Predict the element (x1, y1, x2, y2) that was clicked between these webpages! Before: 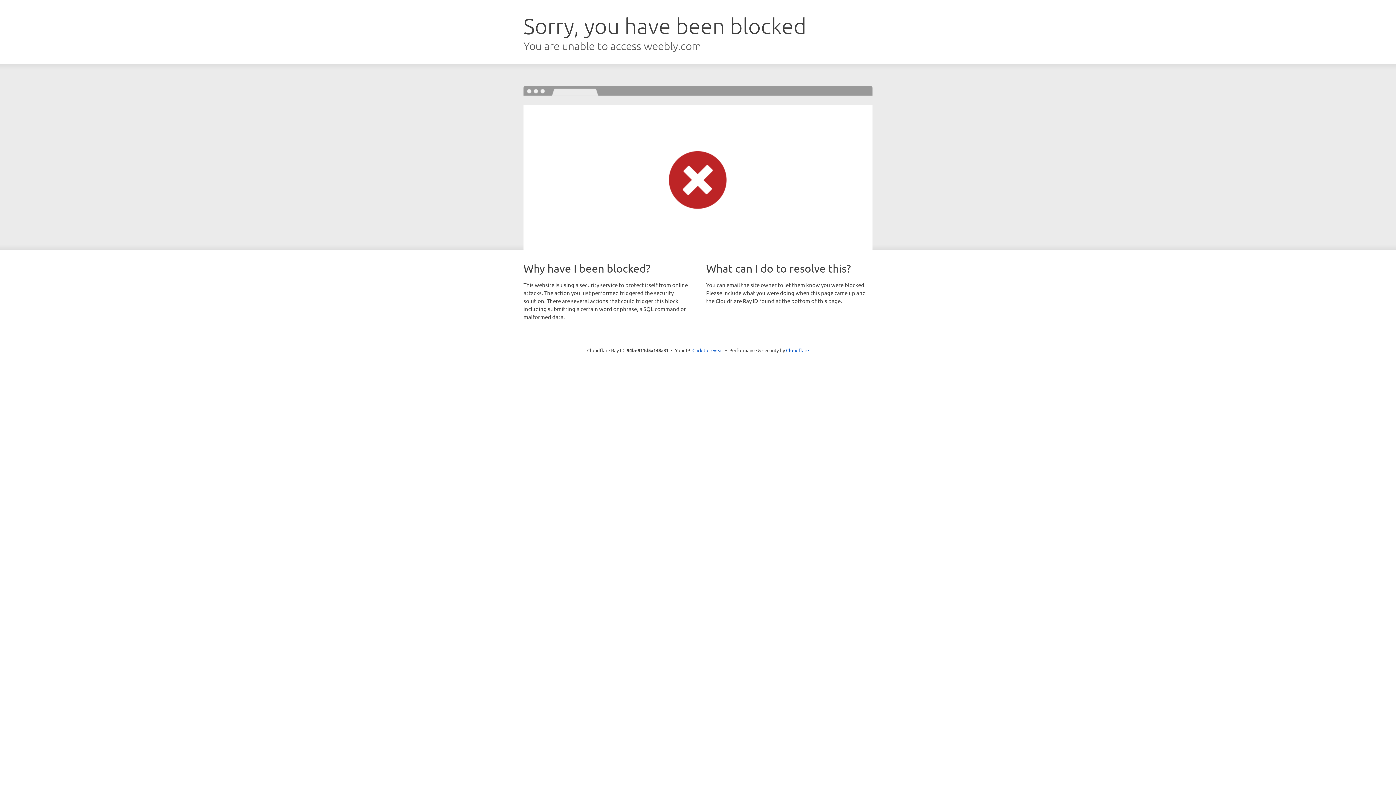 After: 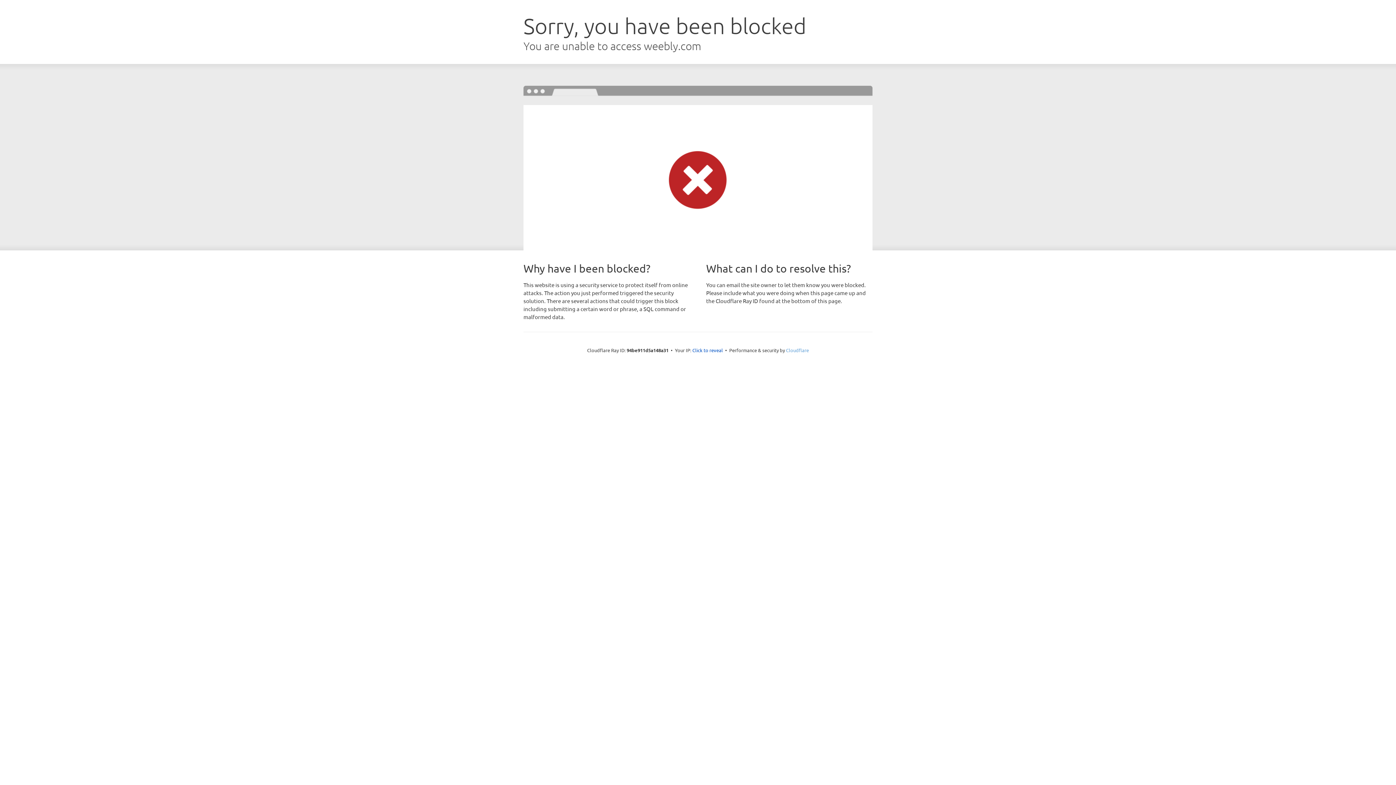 Action: label: Cloudflare bbox: (786, 347, 809, 353)